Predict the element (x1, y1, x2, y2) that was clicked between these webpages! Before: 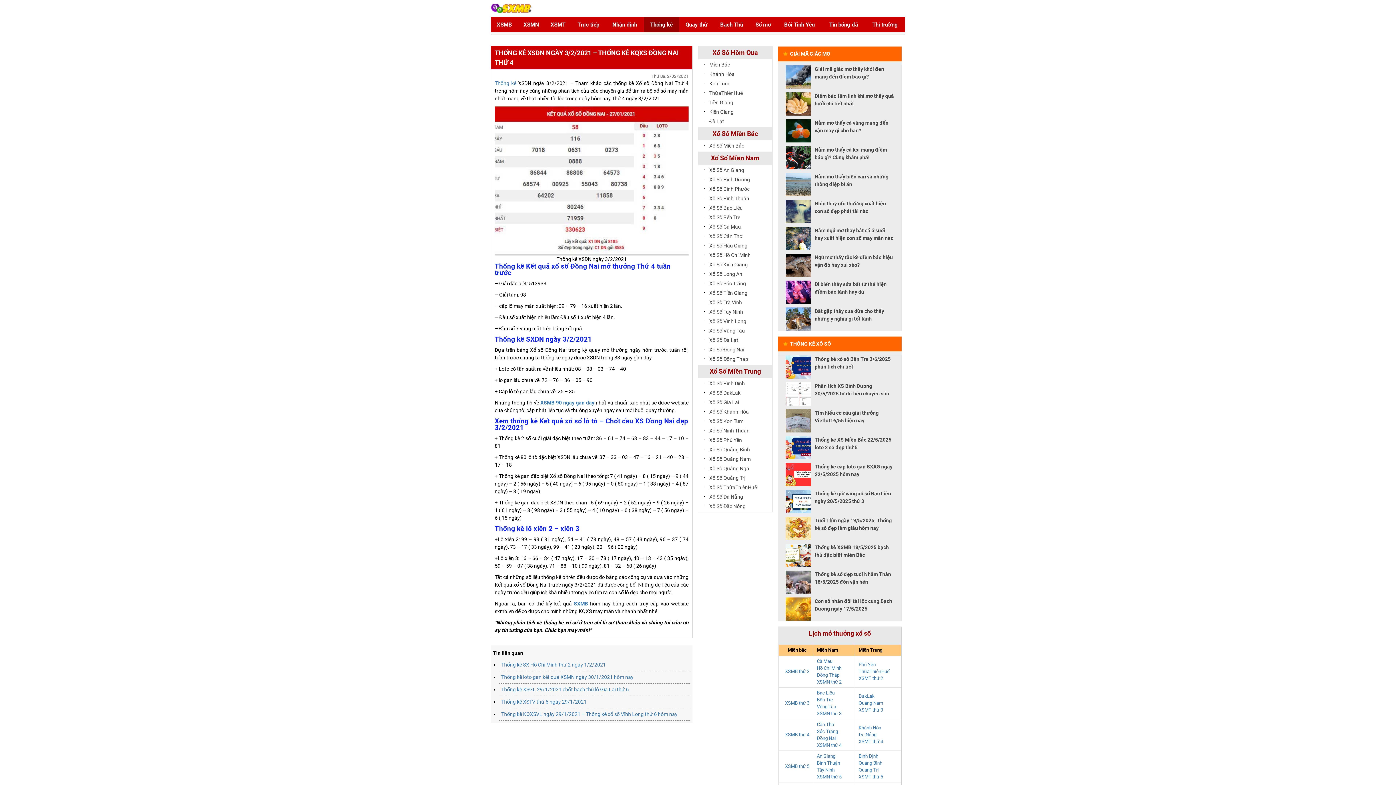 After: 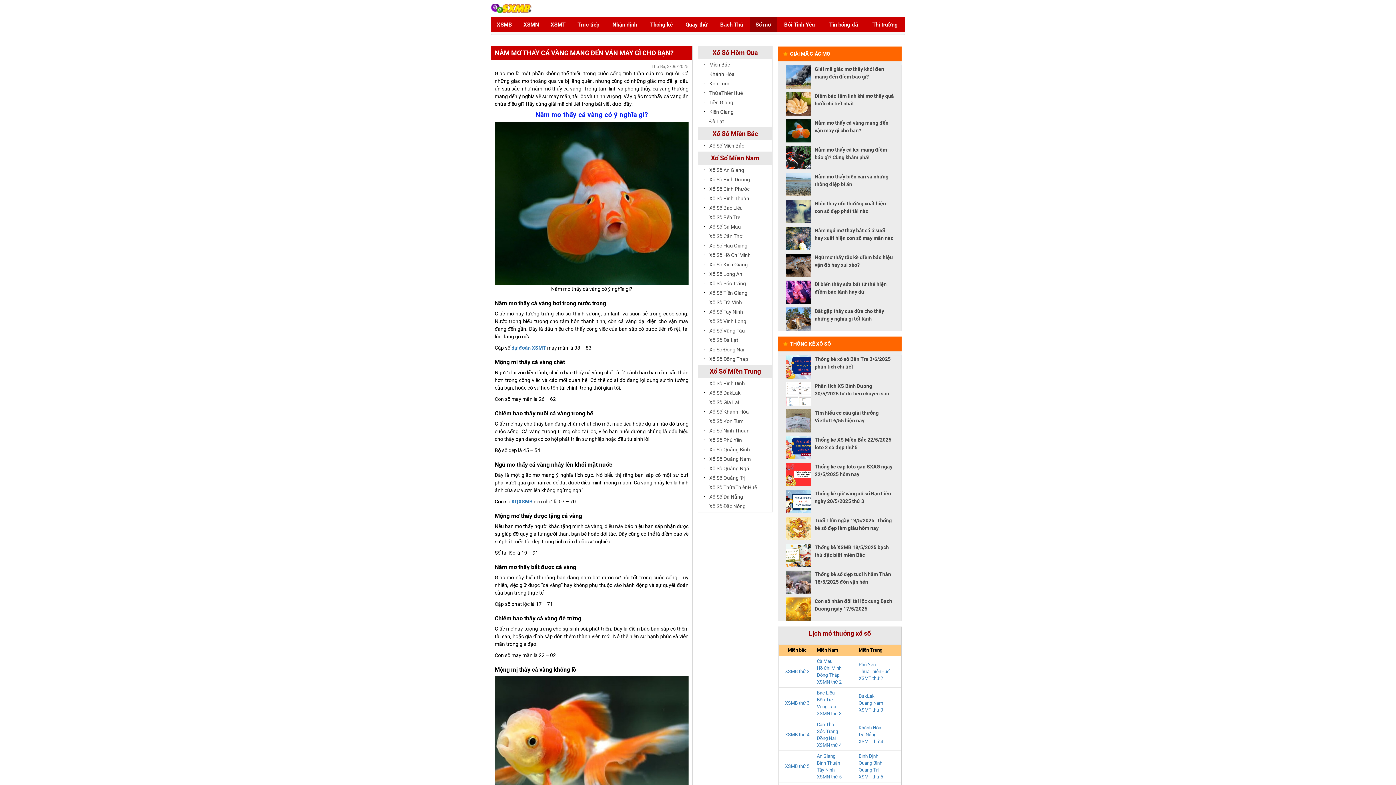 Action: bbox: (785, 119, 811, 142)